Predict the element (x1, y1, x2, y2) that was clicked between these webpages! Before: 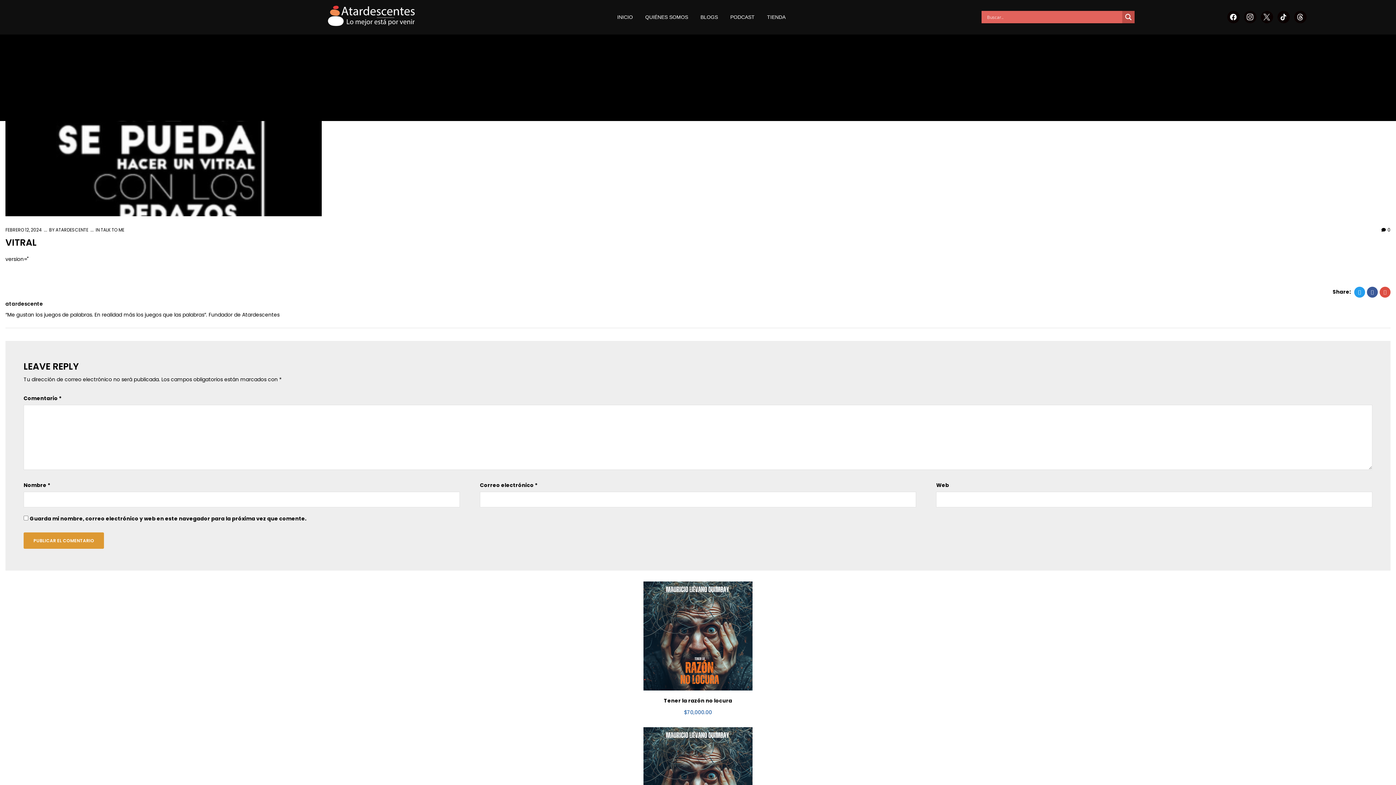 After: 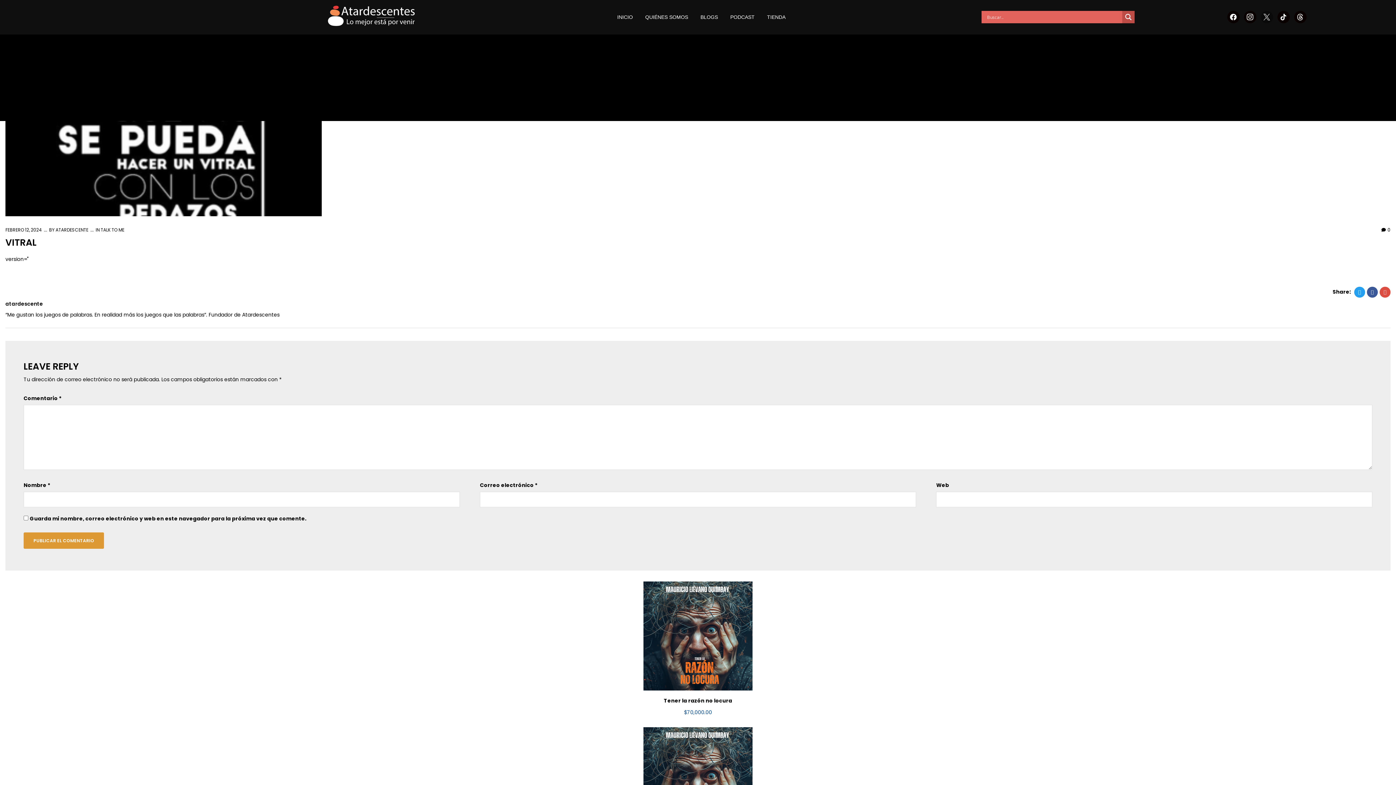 Action: label: x bbox: (1260, 13, 1273, 20)